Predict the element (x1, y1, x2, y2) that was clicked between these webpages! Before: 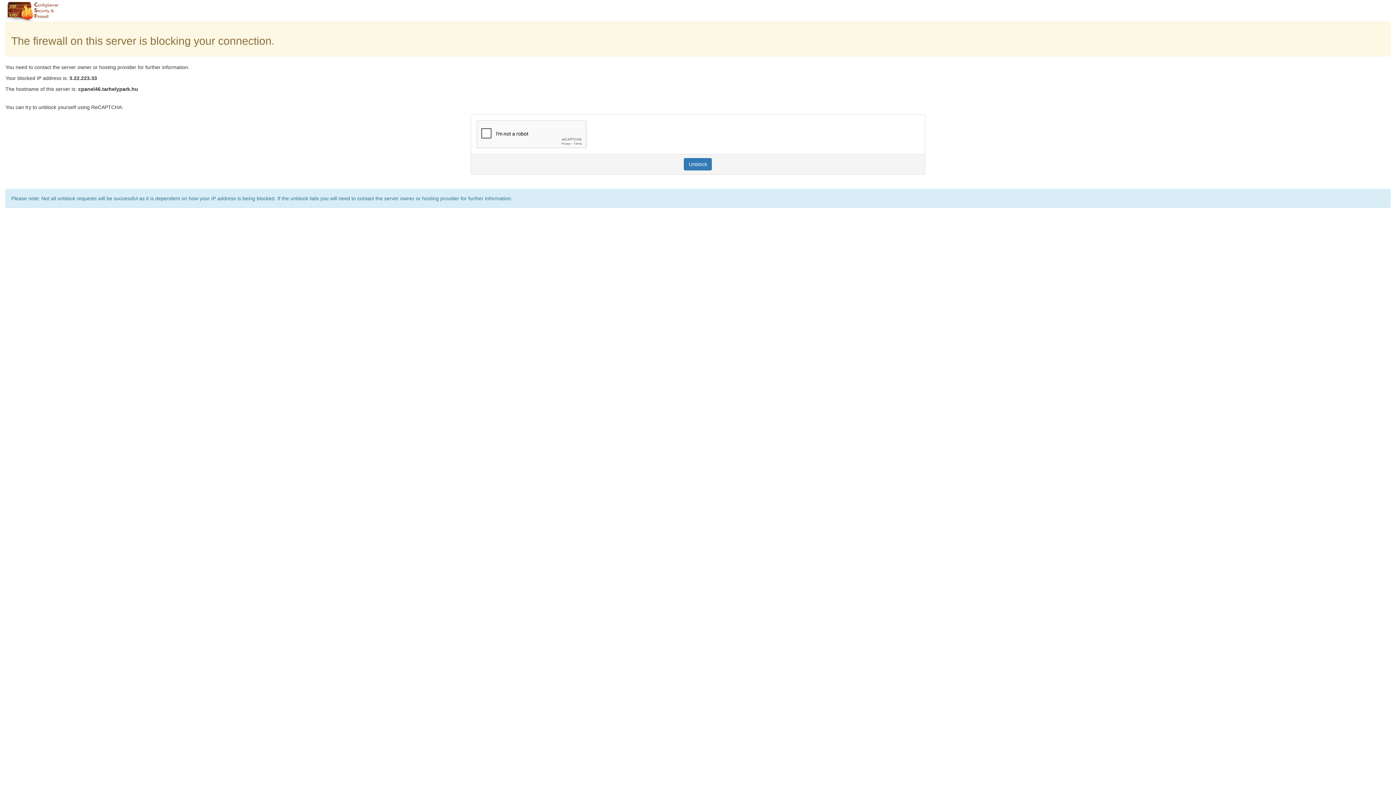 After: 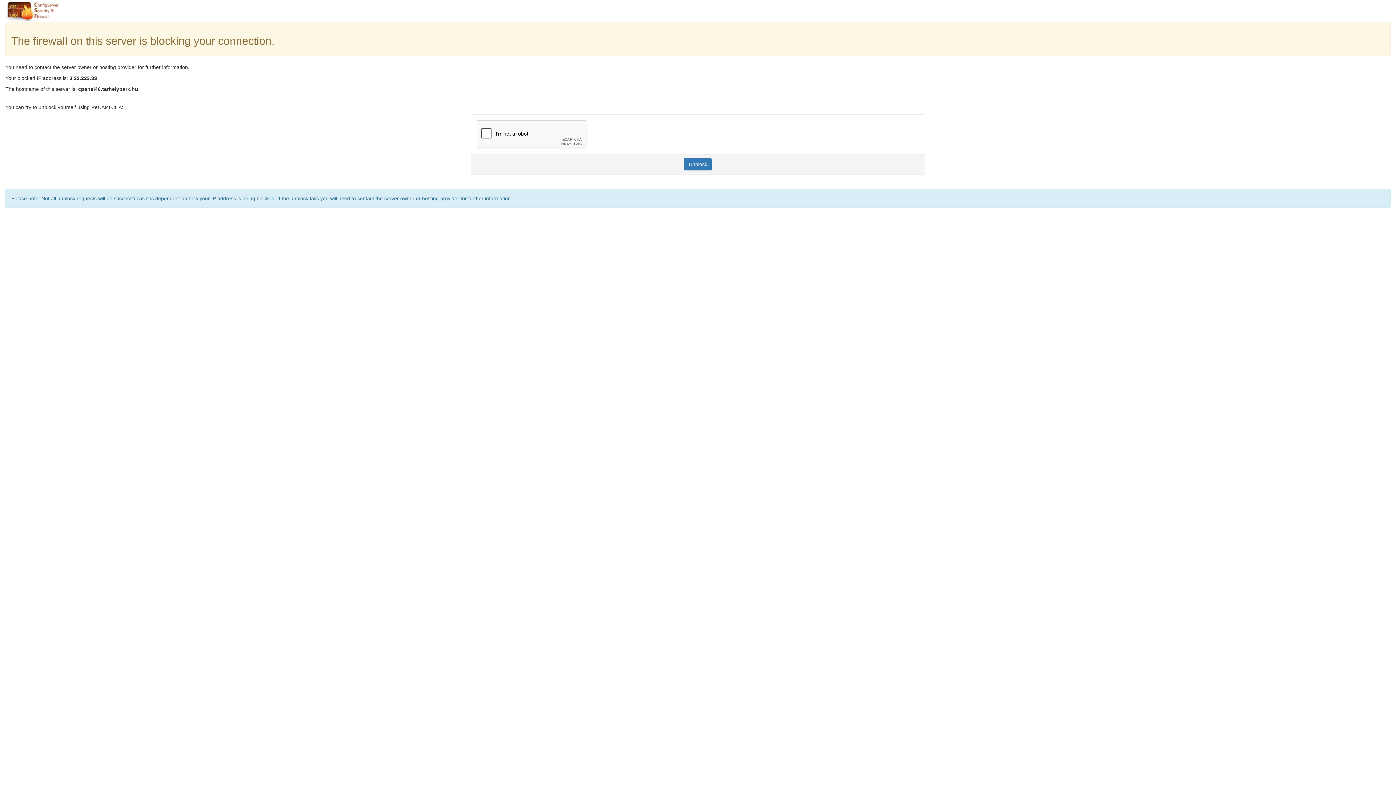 Action: bbox: (684, 158, 712, 170) label: Unblock